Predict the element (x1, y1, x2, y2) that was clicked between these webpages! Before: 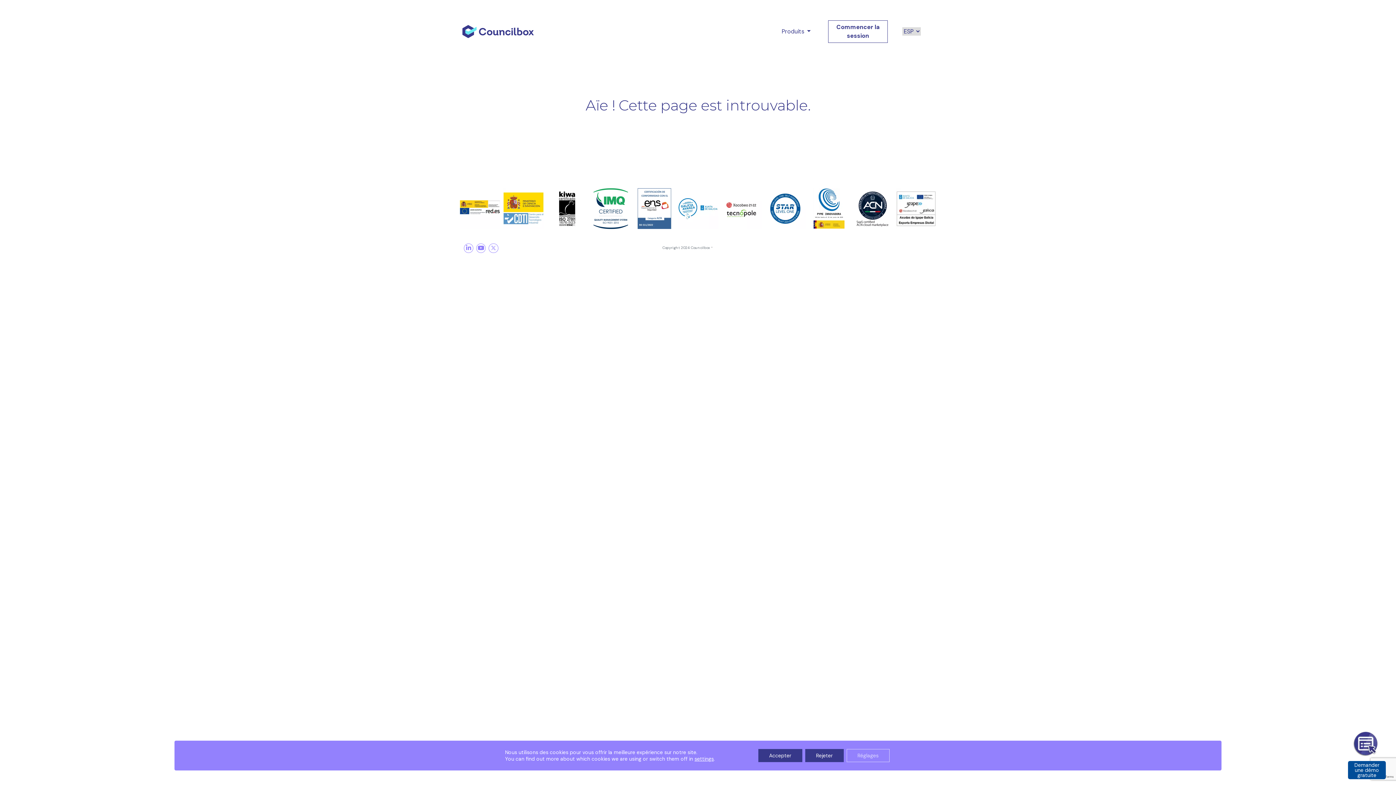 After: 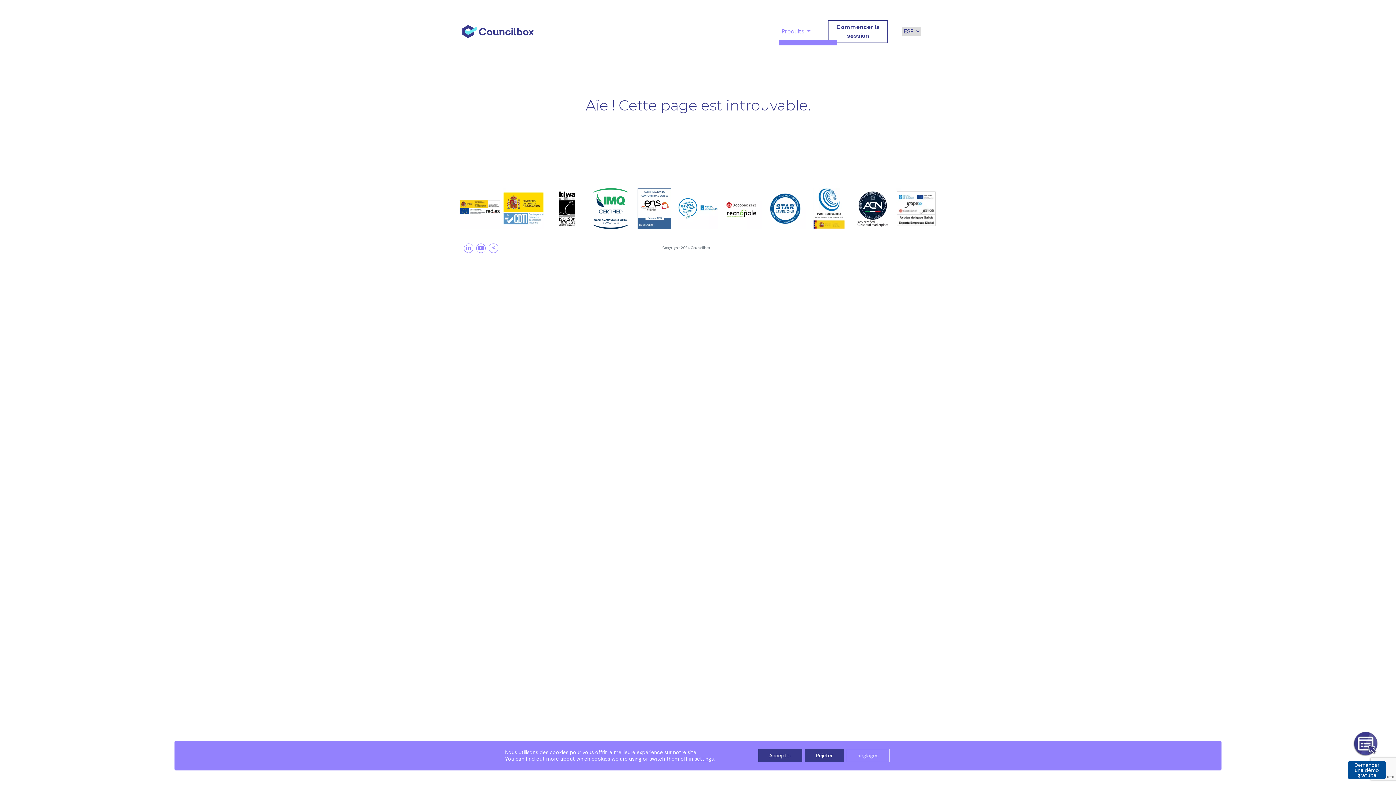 Action: label: Produits  bbox: (779, 24, 813, 38)